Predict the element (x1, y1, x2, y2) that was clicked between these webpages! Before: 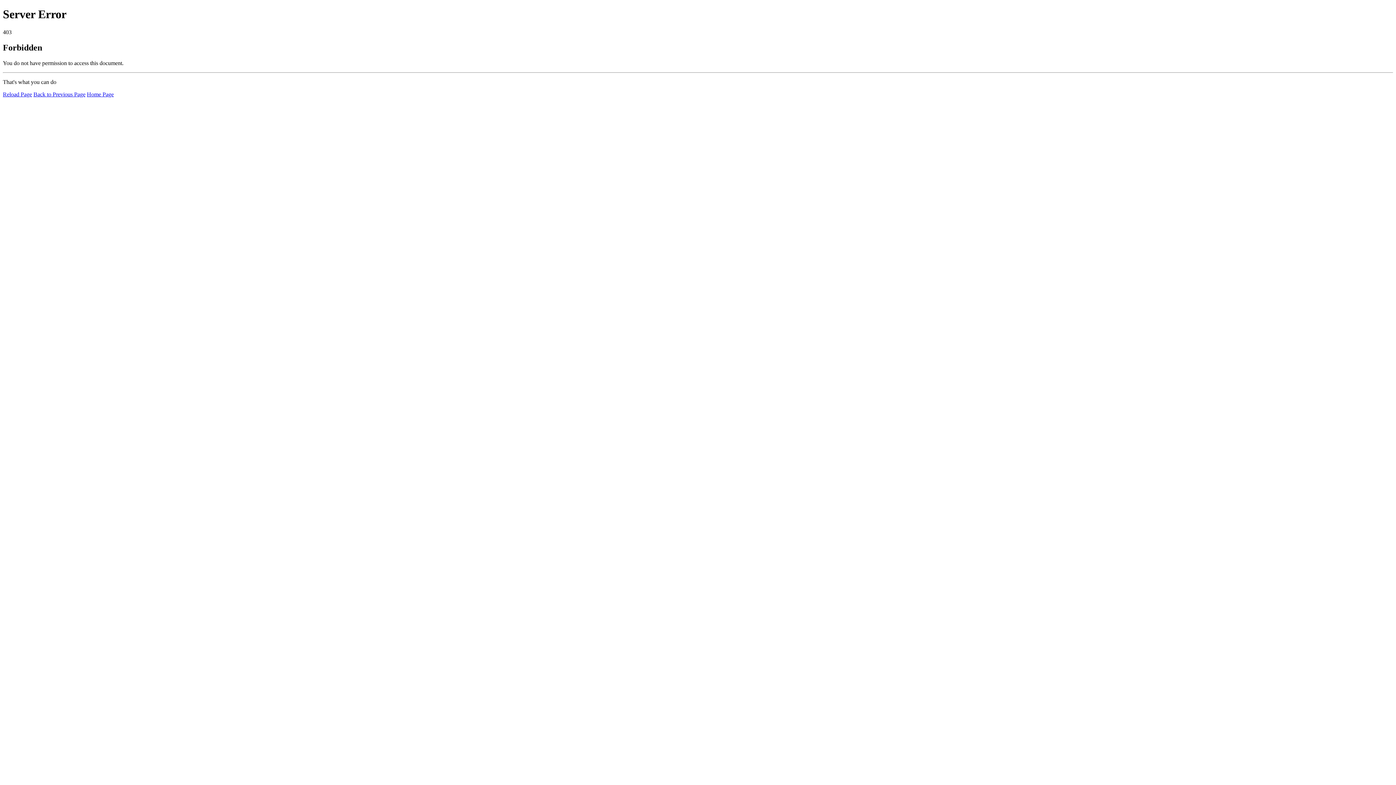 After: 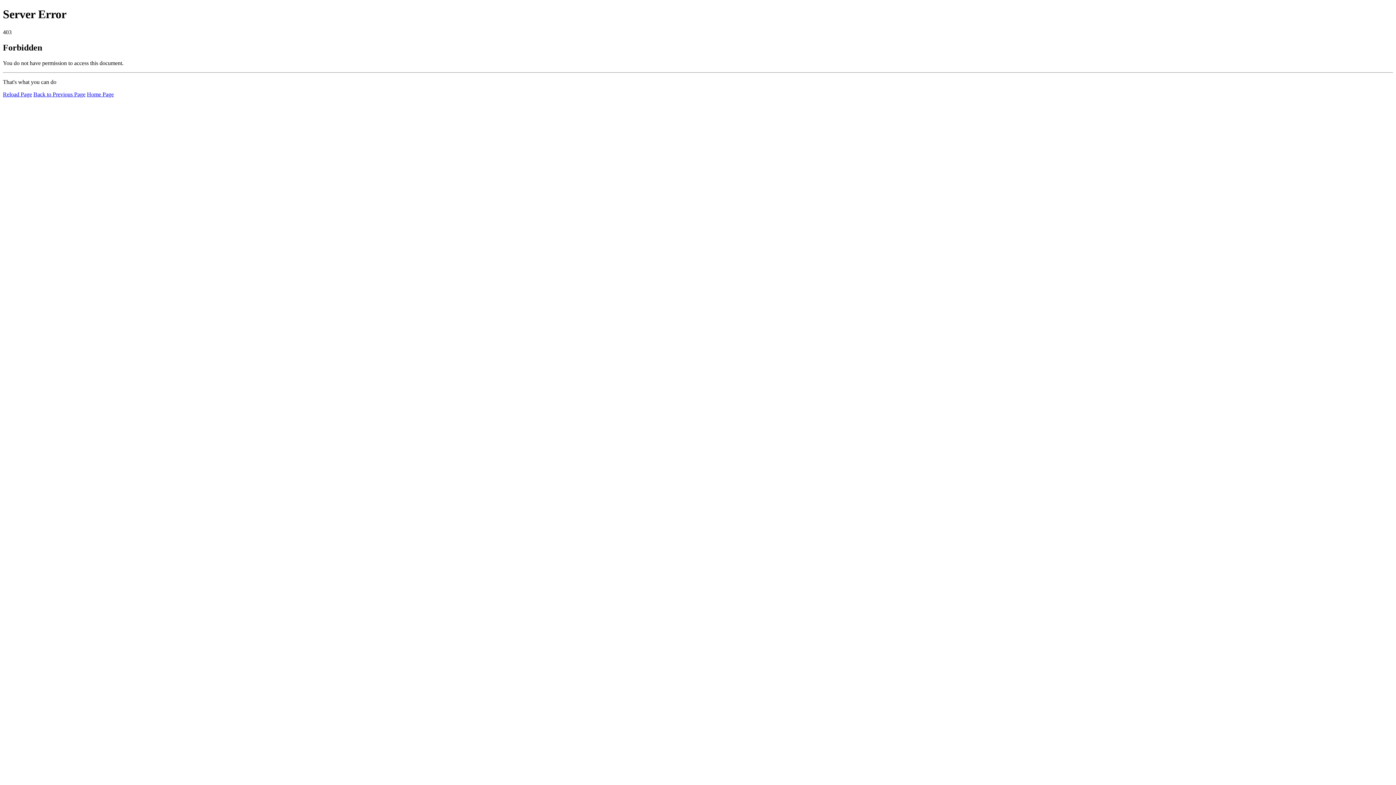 Action: label: Home Page bbox: (86, 91, 113, 97)